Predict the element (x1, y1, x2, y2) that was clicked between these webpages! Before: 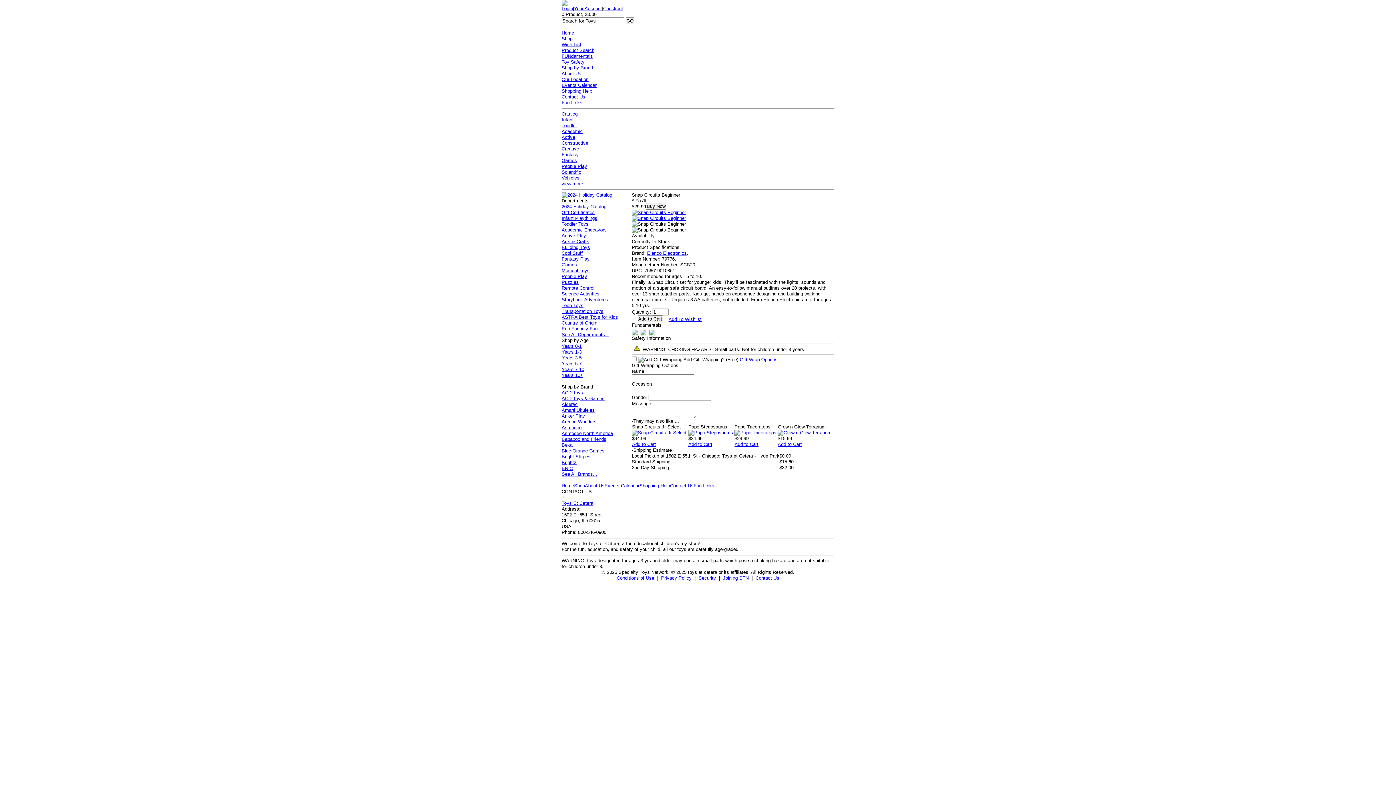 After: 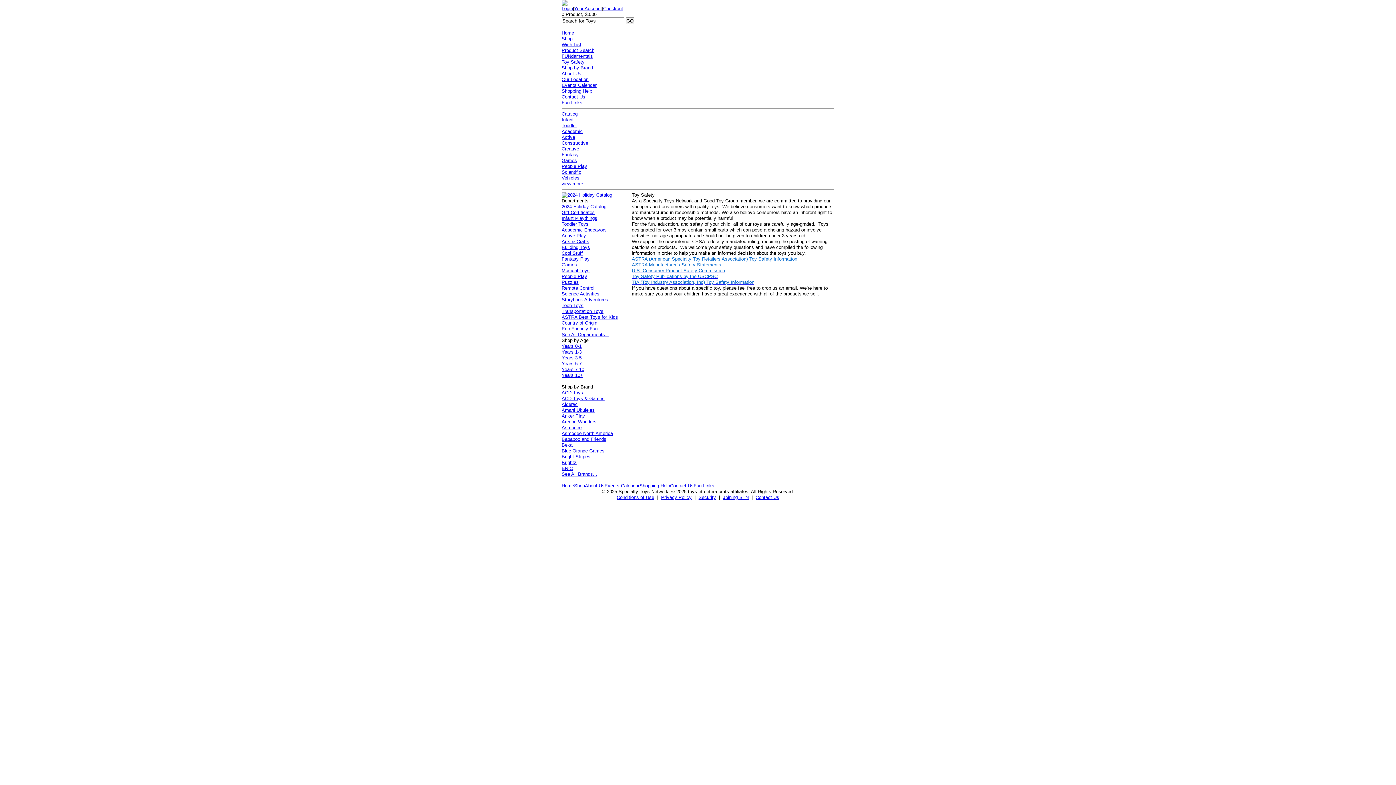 Action: label: Toy Safety bbox: (561, 59, 584, 64)